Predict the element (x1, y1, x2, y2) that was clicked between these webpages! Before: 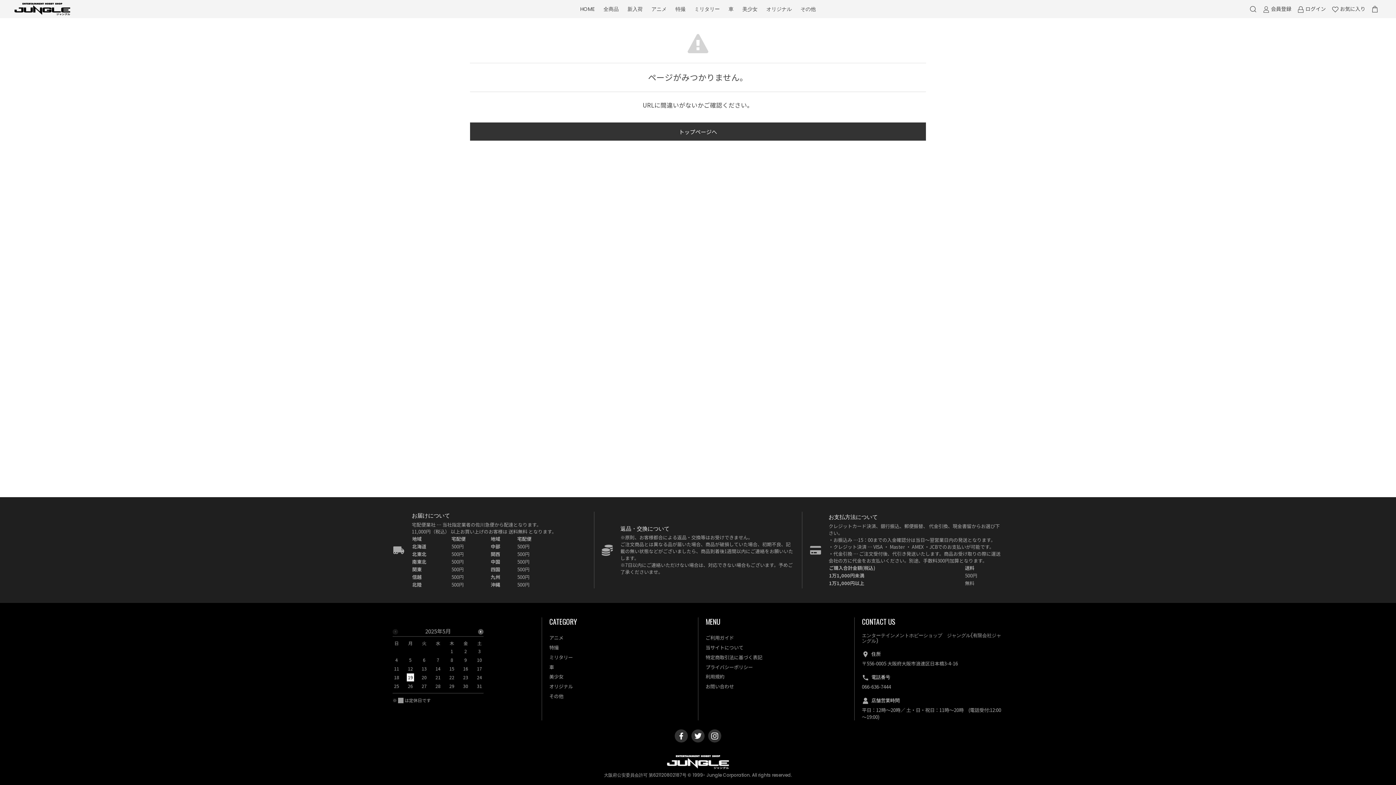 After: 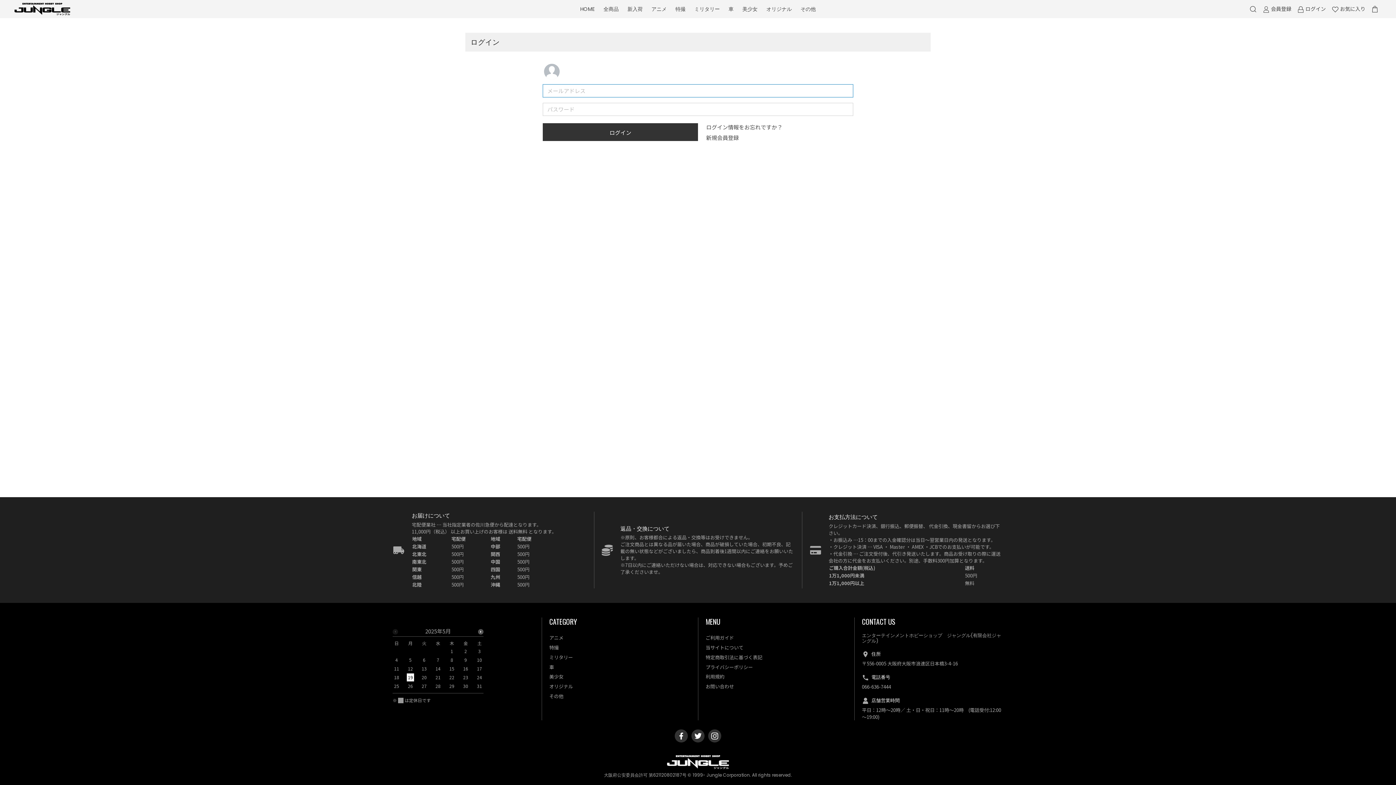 Action: label:  お気に入り bbox: (1329, 2, 1368, 16)